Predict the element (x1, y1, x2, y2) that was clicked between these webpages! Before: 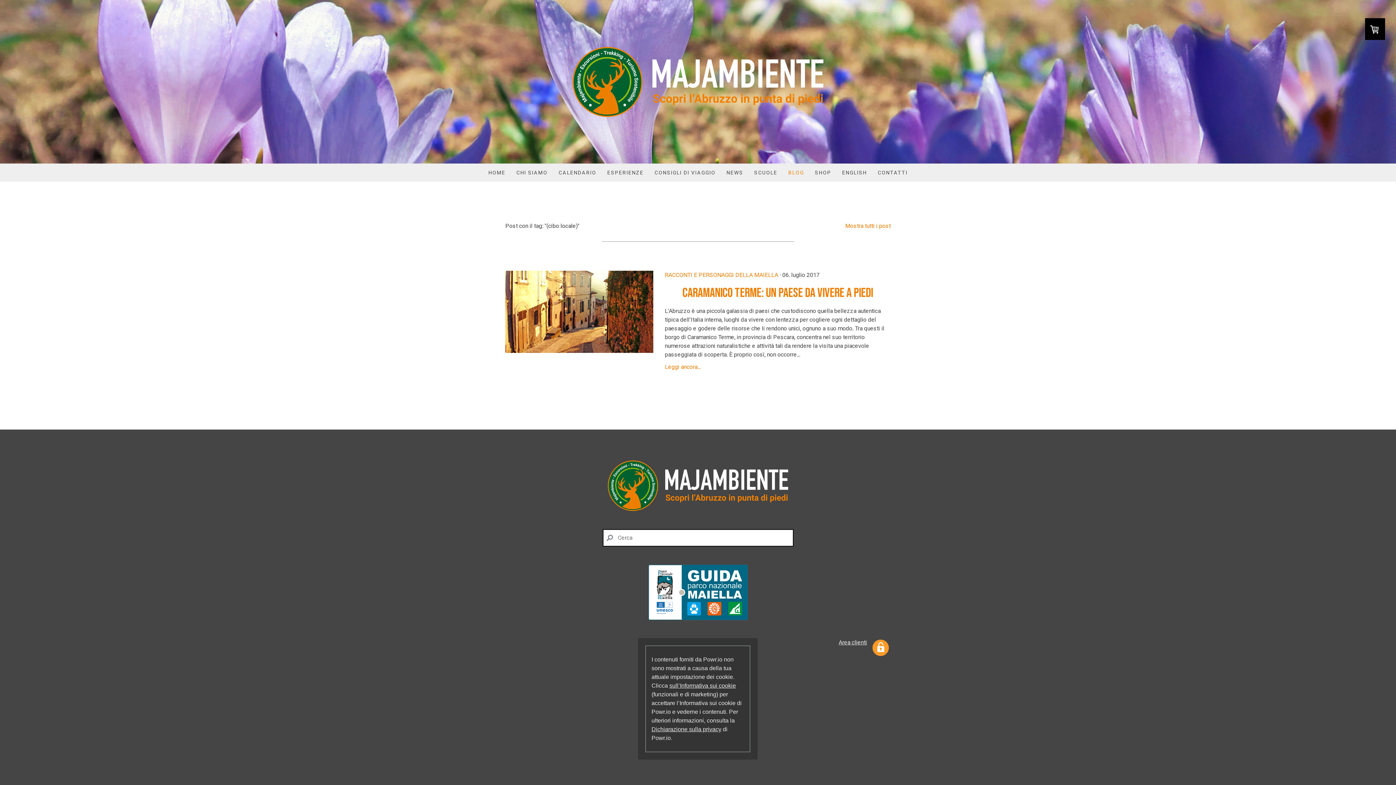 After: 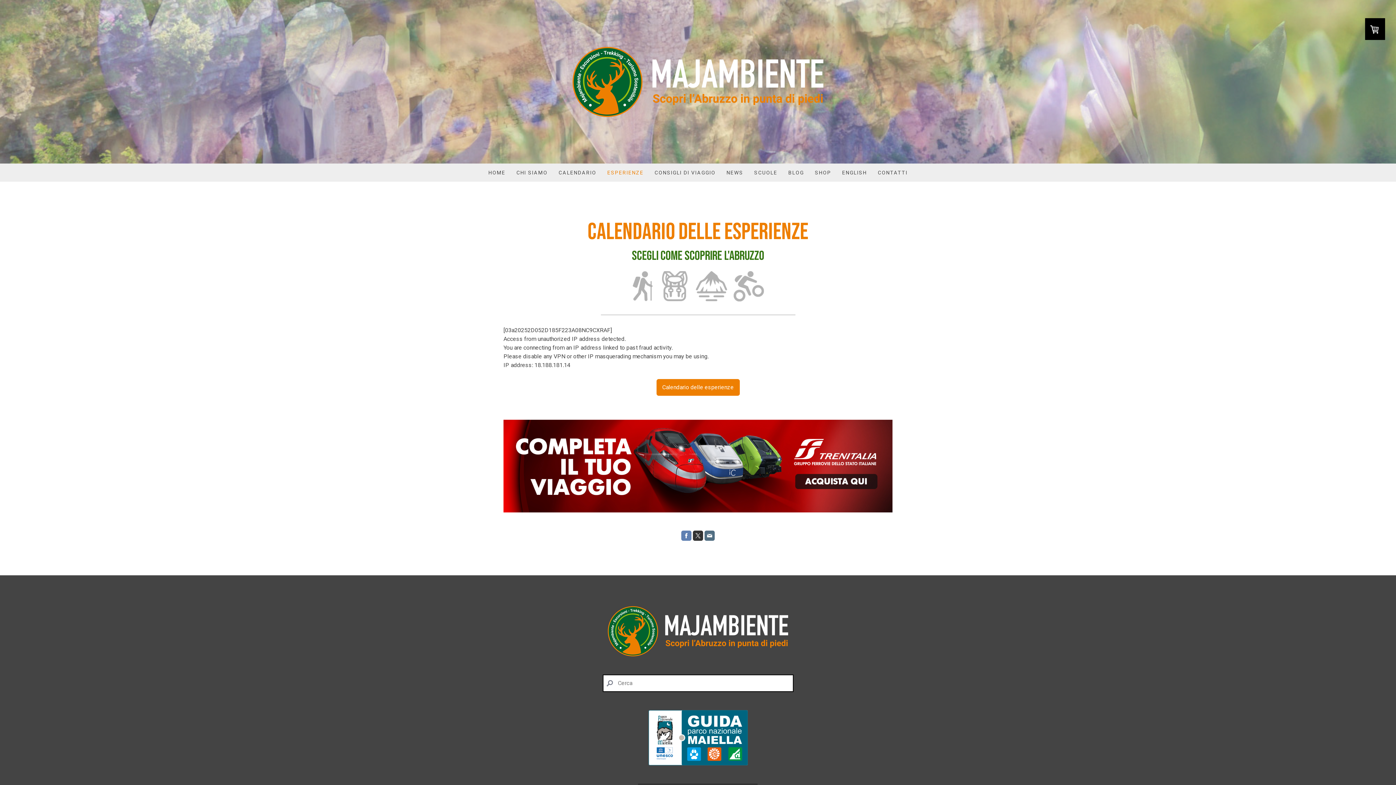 Action: label: ESPERIENZE bbox: (602, 163, 649, 181)